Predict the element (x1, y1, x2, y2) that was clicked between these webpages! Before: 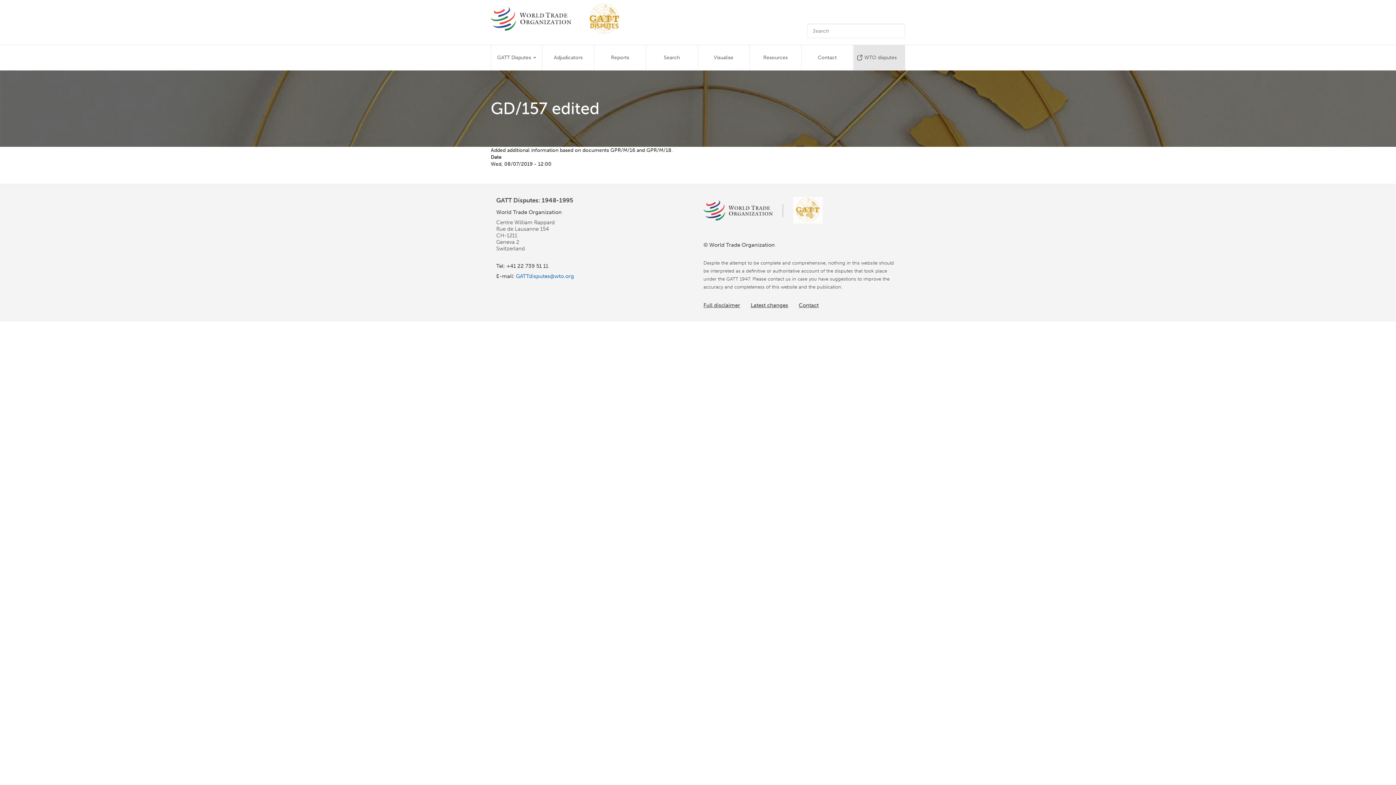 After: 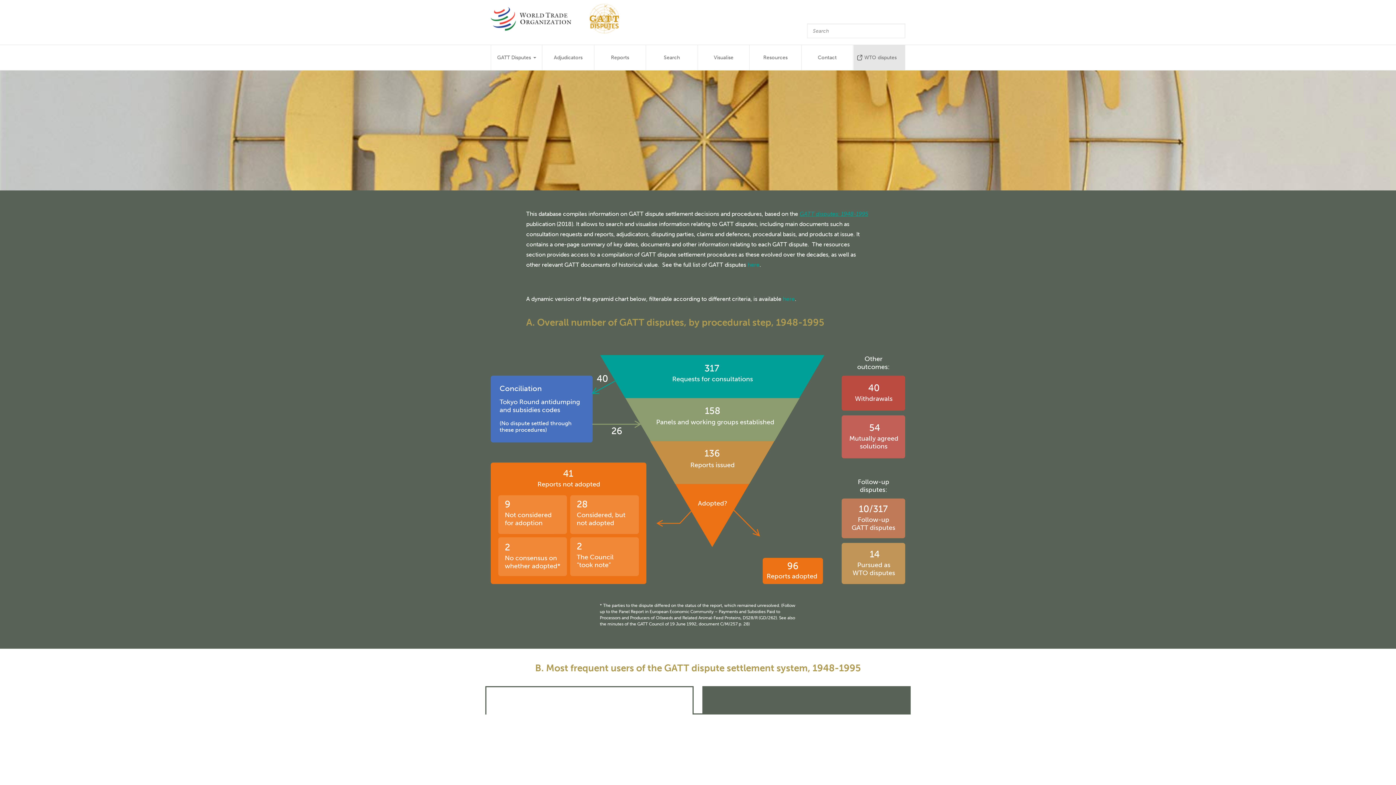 Action: bbox: (490, 1, 626, 35)